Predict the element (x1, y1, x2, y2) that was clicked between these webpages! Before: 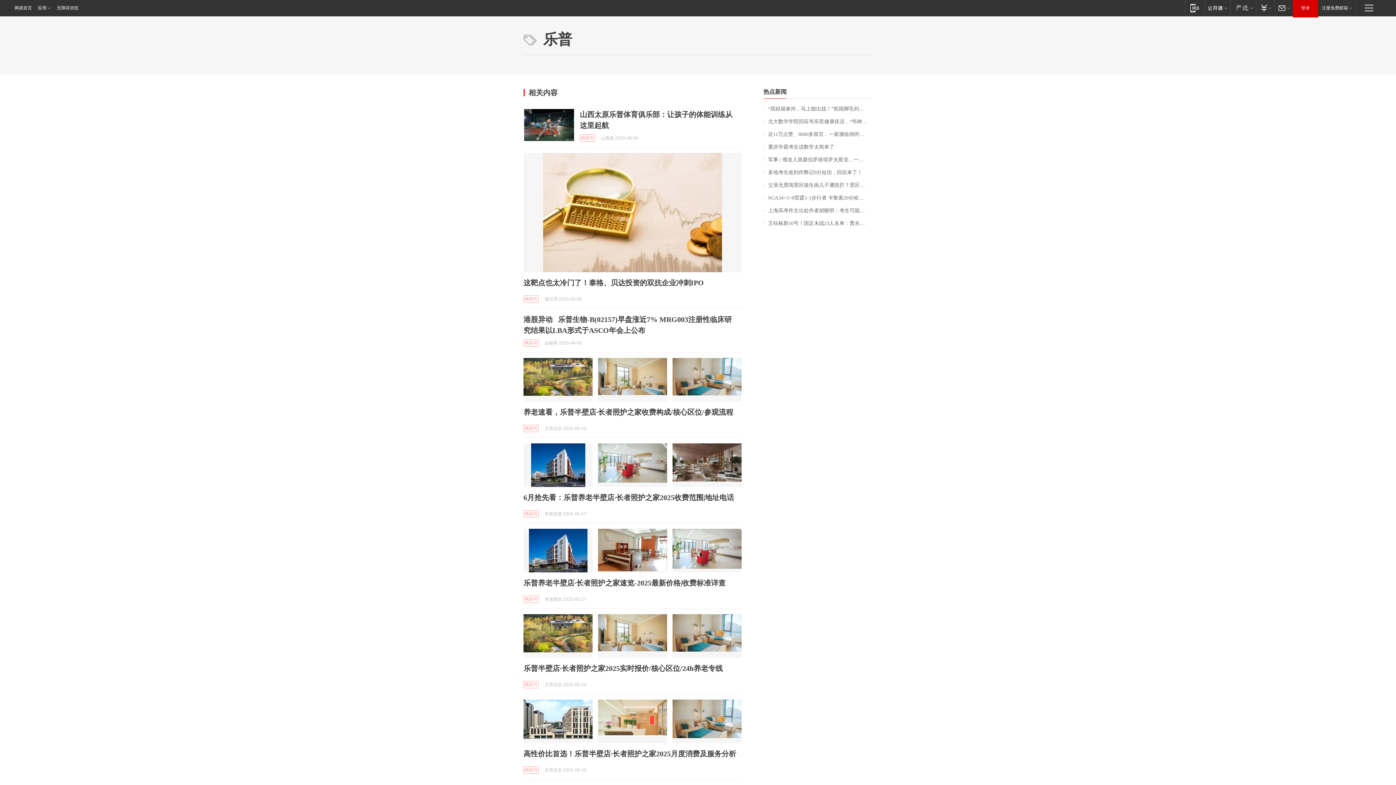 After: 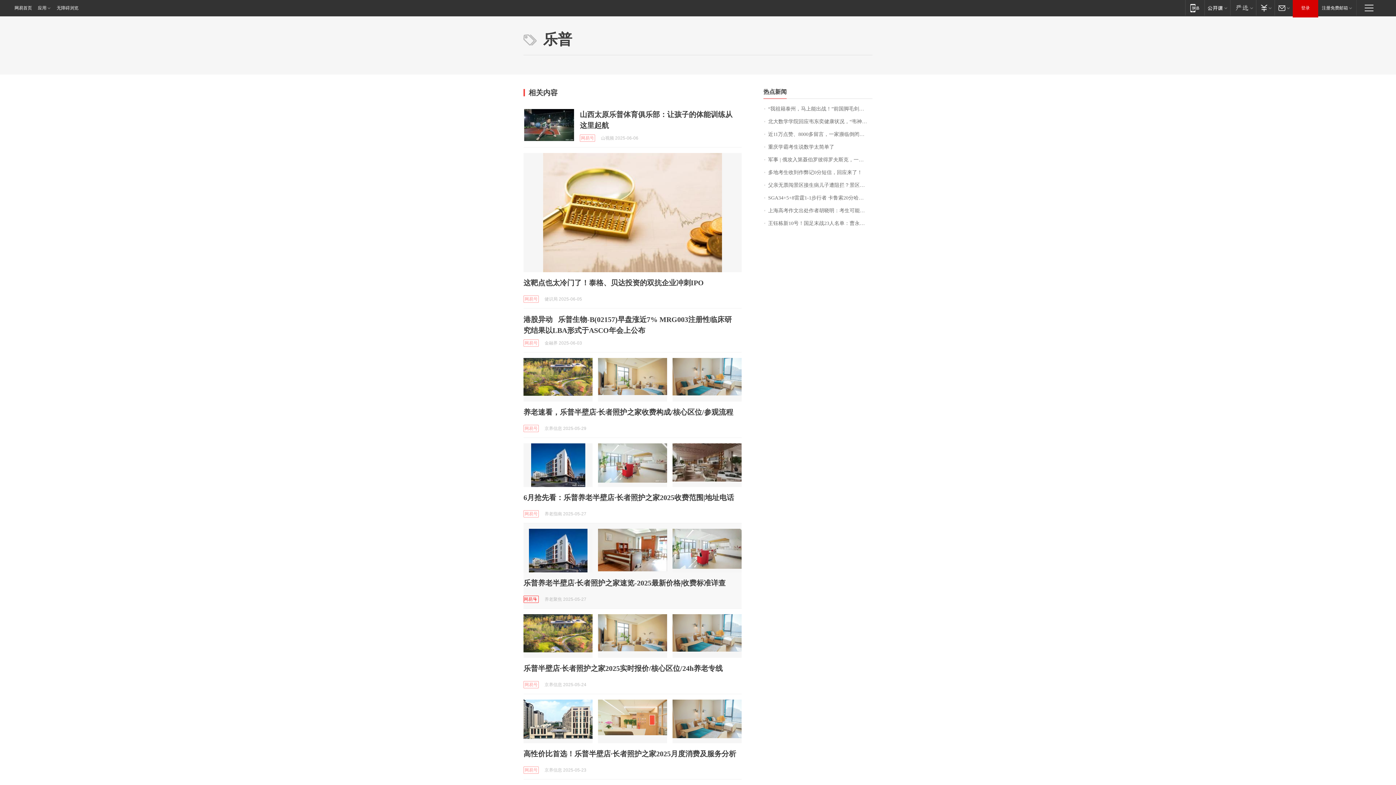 Action: bbox: (523, 596, 538, 603) label: 网易号